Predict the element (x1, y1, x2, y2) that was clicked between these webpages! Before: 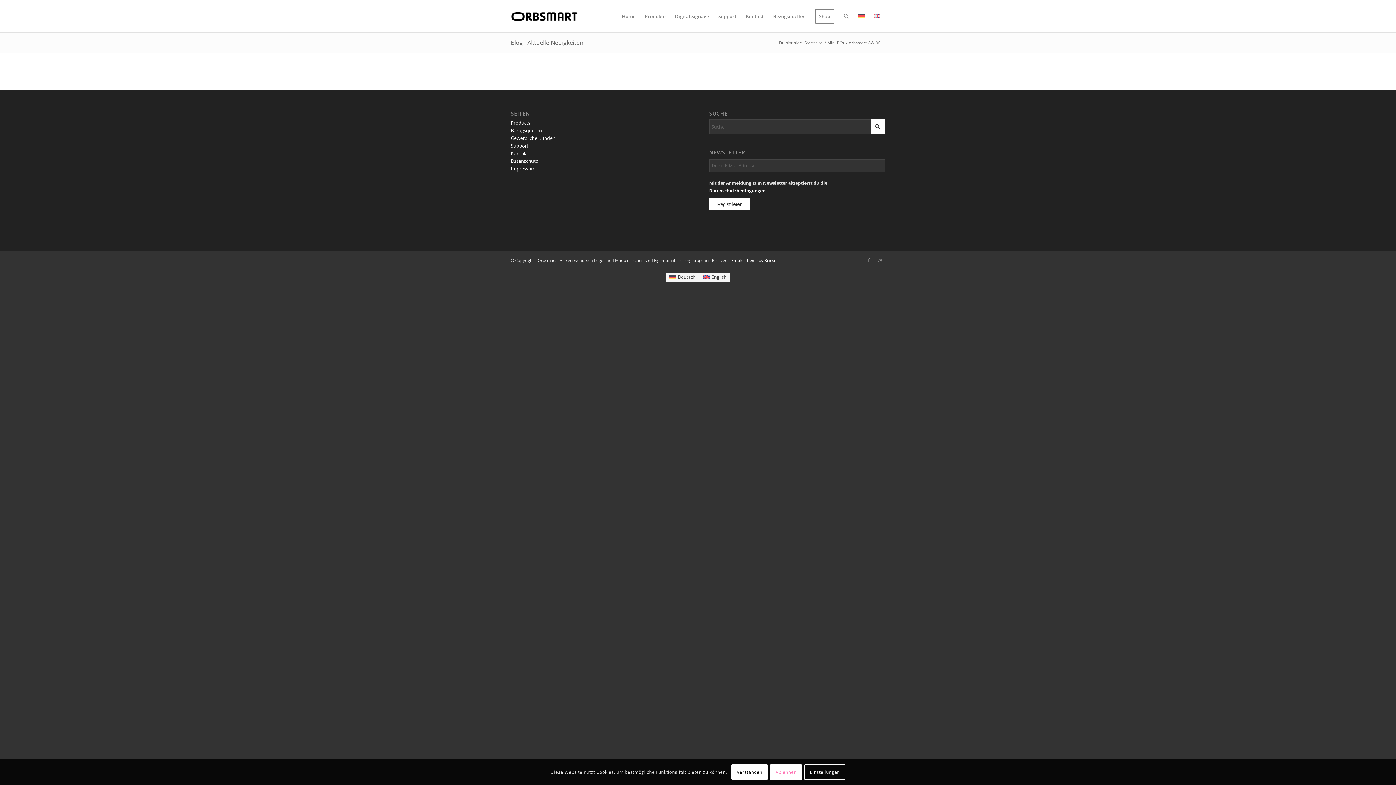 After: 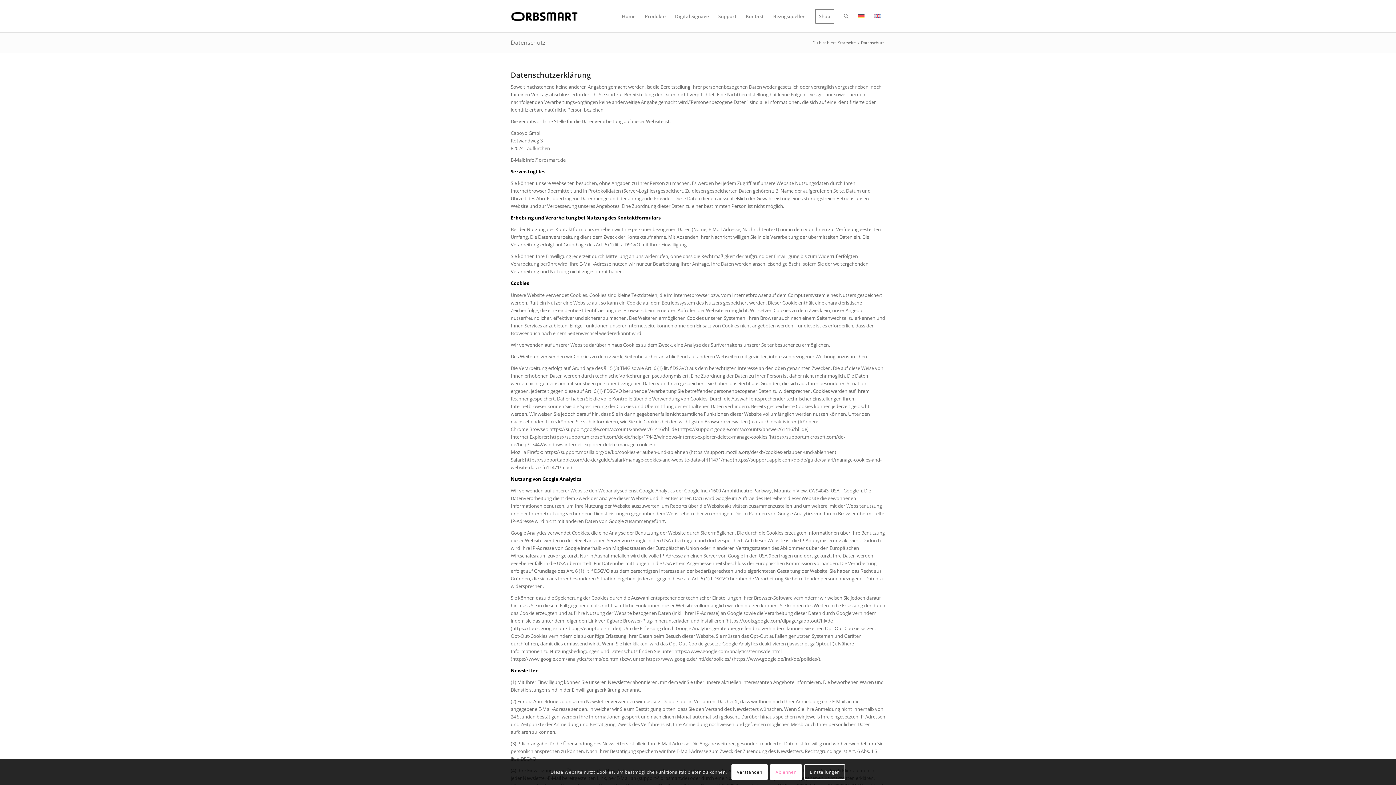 Action: label: Datenschutz bbox: (510, 157, 538, 164)